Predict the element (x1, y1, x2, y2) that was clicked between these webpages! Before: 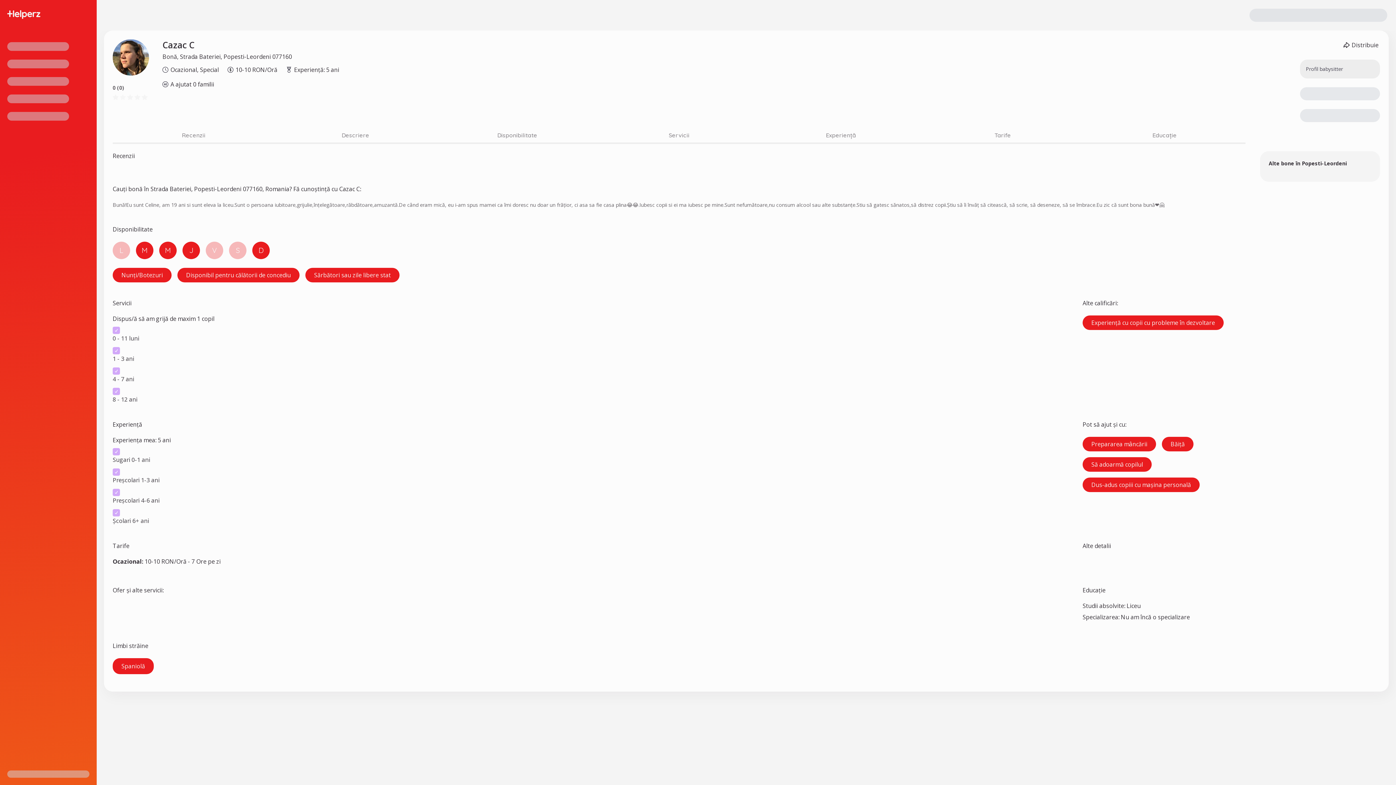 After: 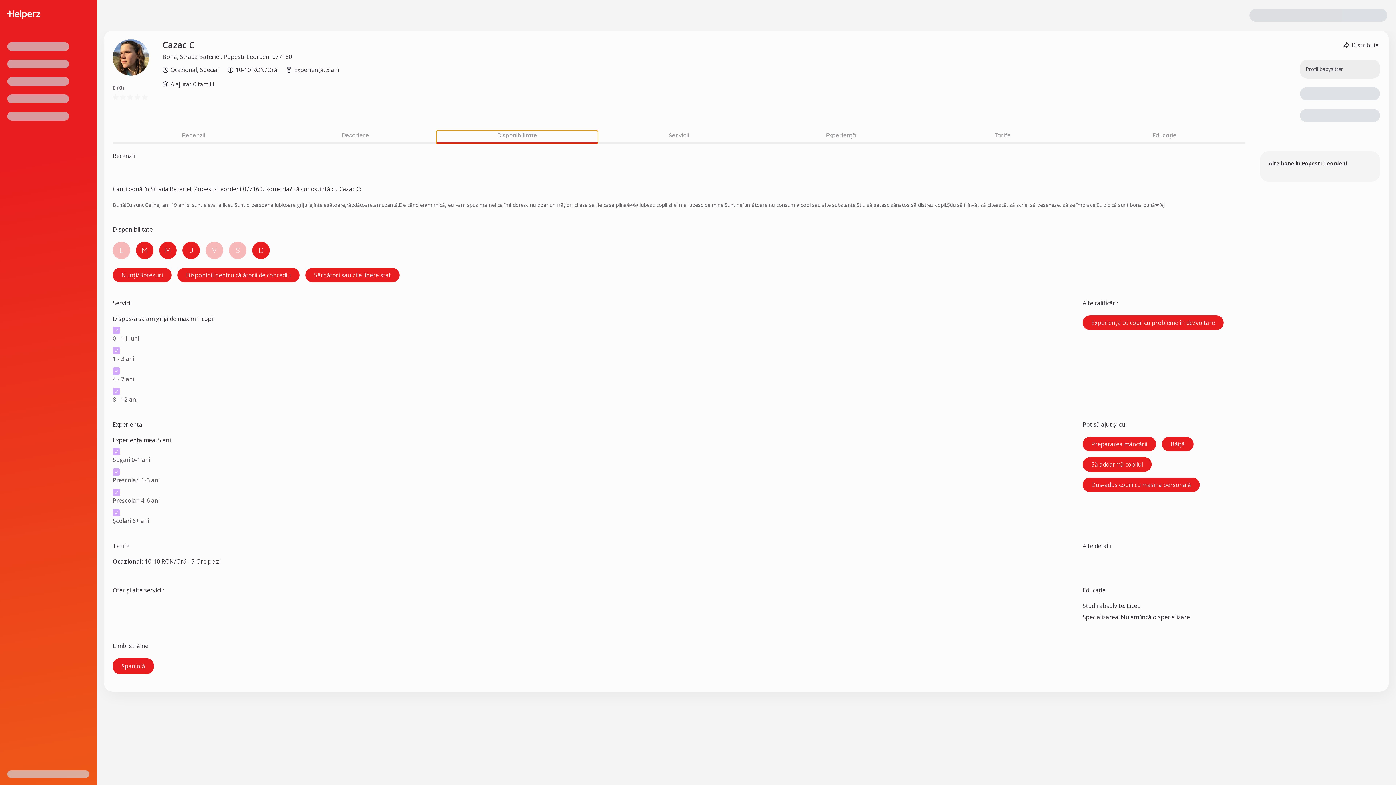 Action: label: Disponibilitate bbox: (436, 130, 598, 144)